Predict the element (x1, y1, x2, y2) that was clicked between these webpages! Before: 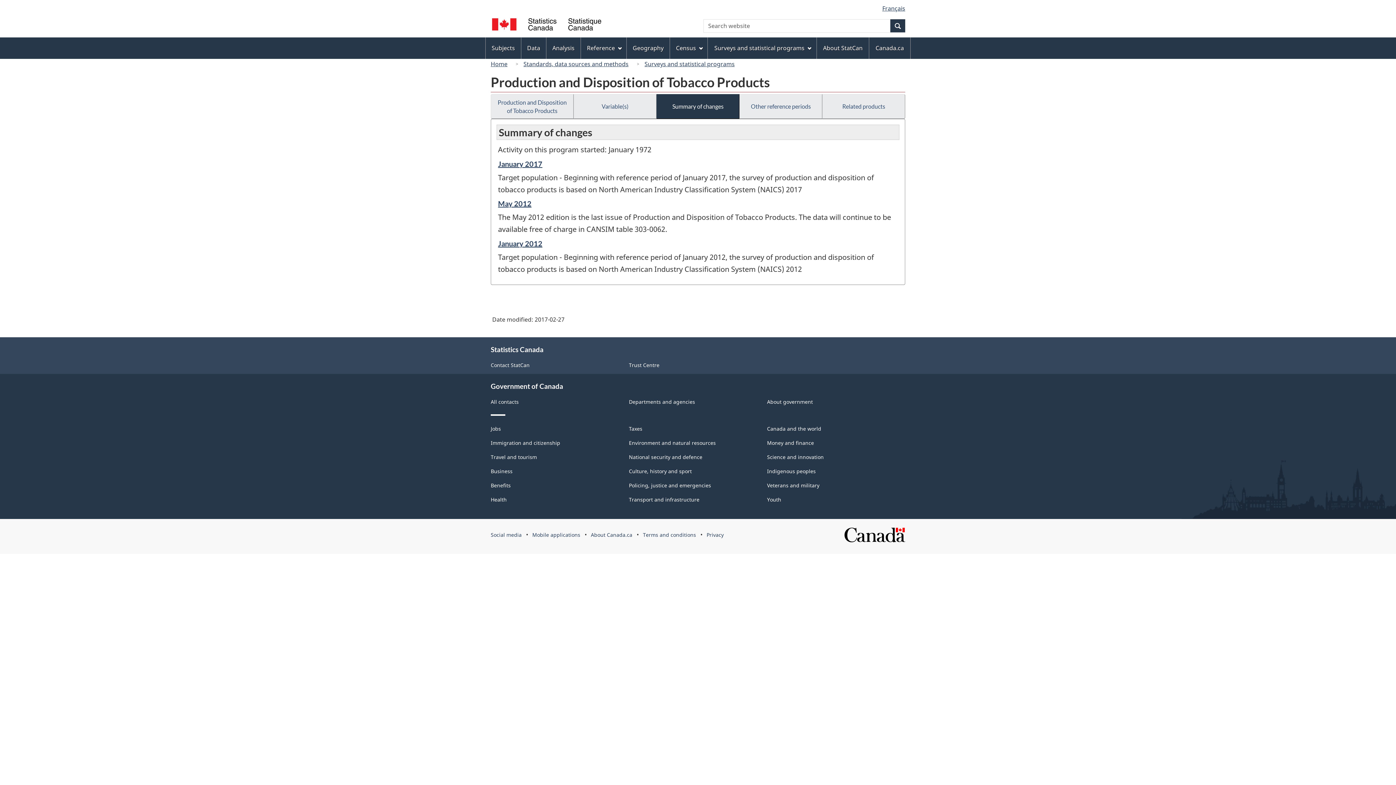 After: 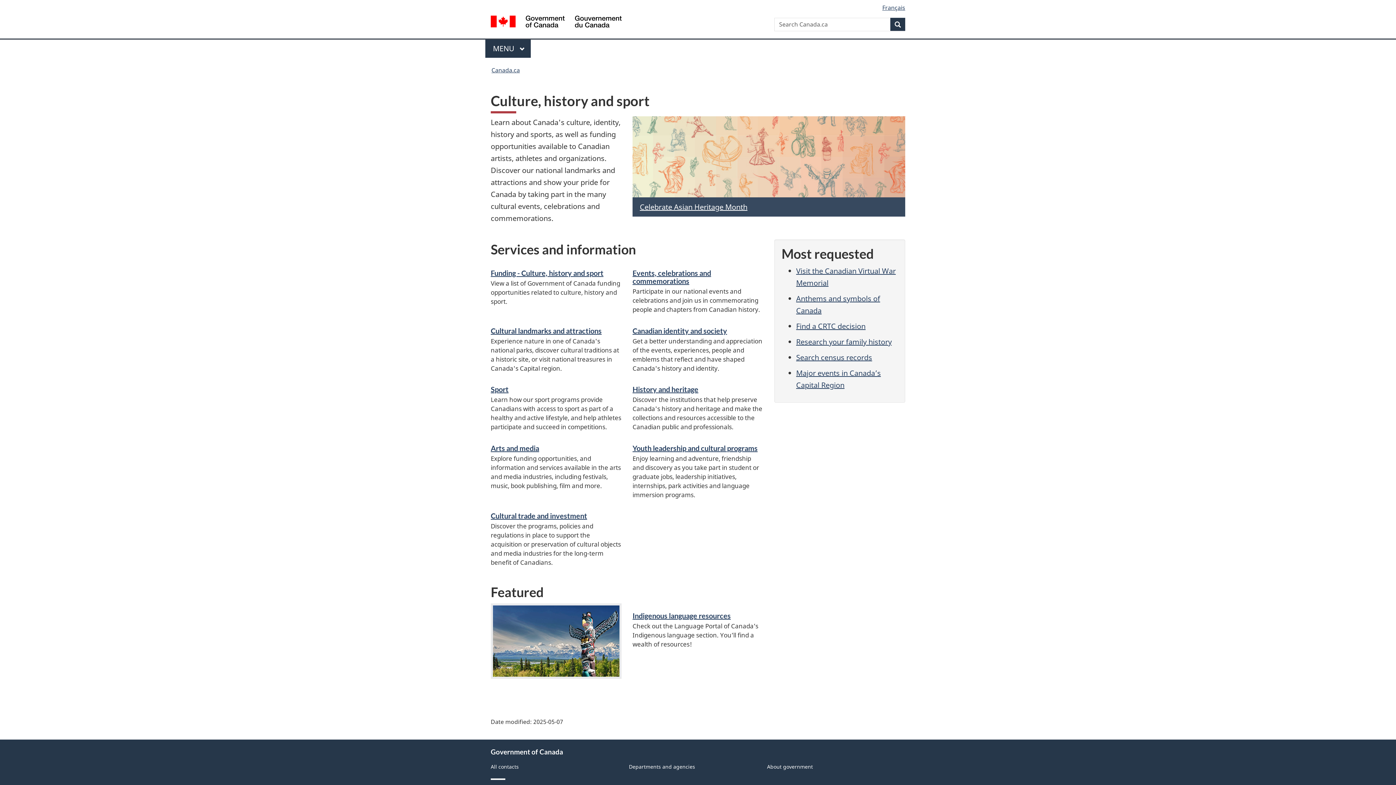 Action: label: Culture, history and sport bbox: (629, 468, 692, 474)